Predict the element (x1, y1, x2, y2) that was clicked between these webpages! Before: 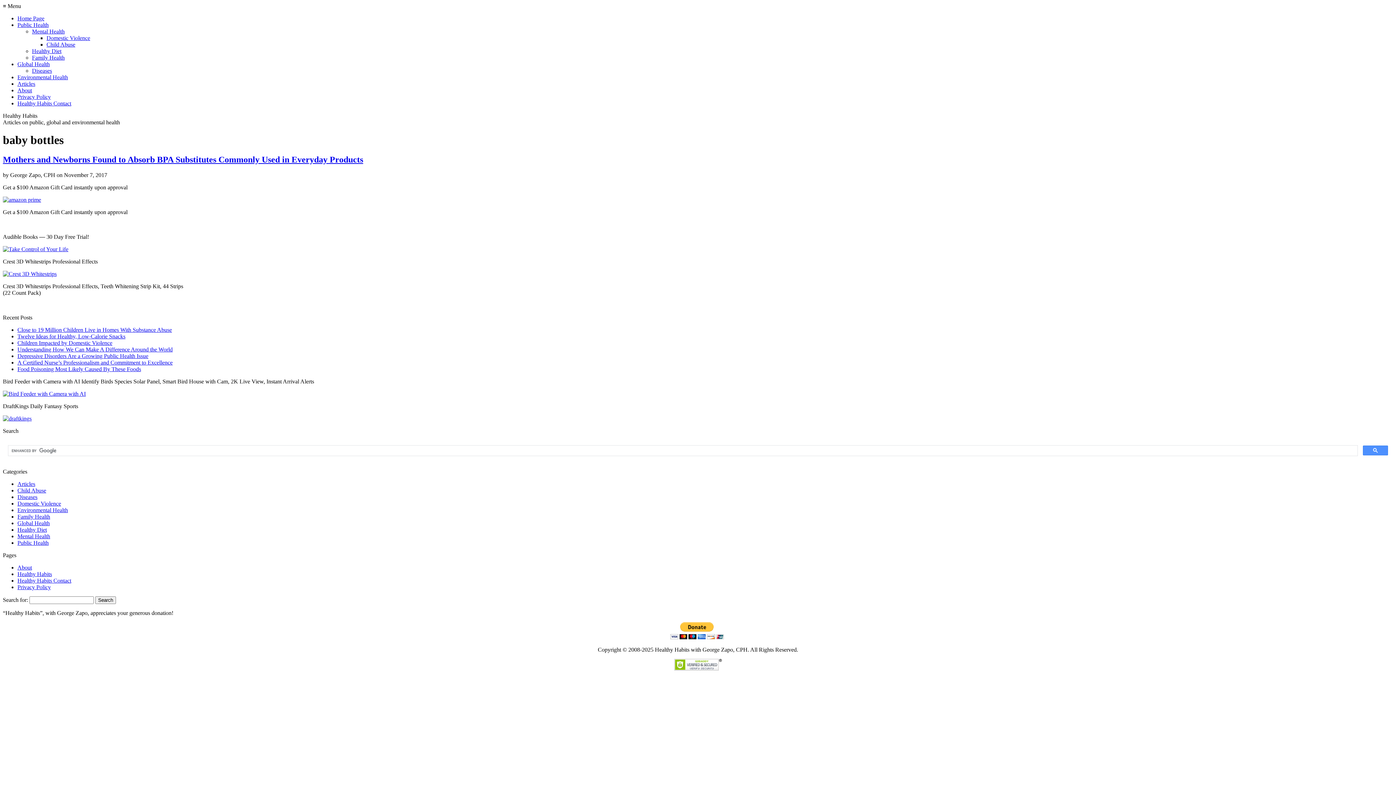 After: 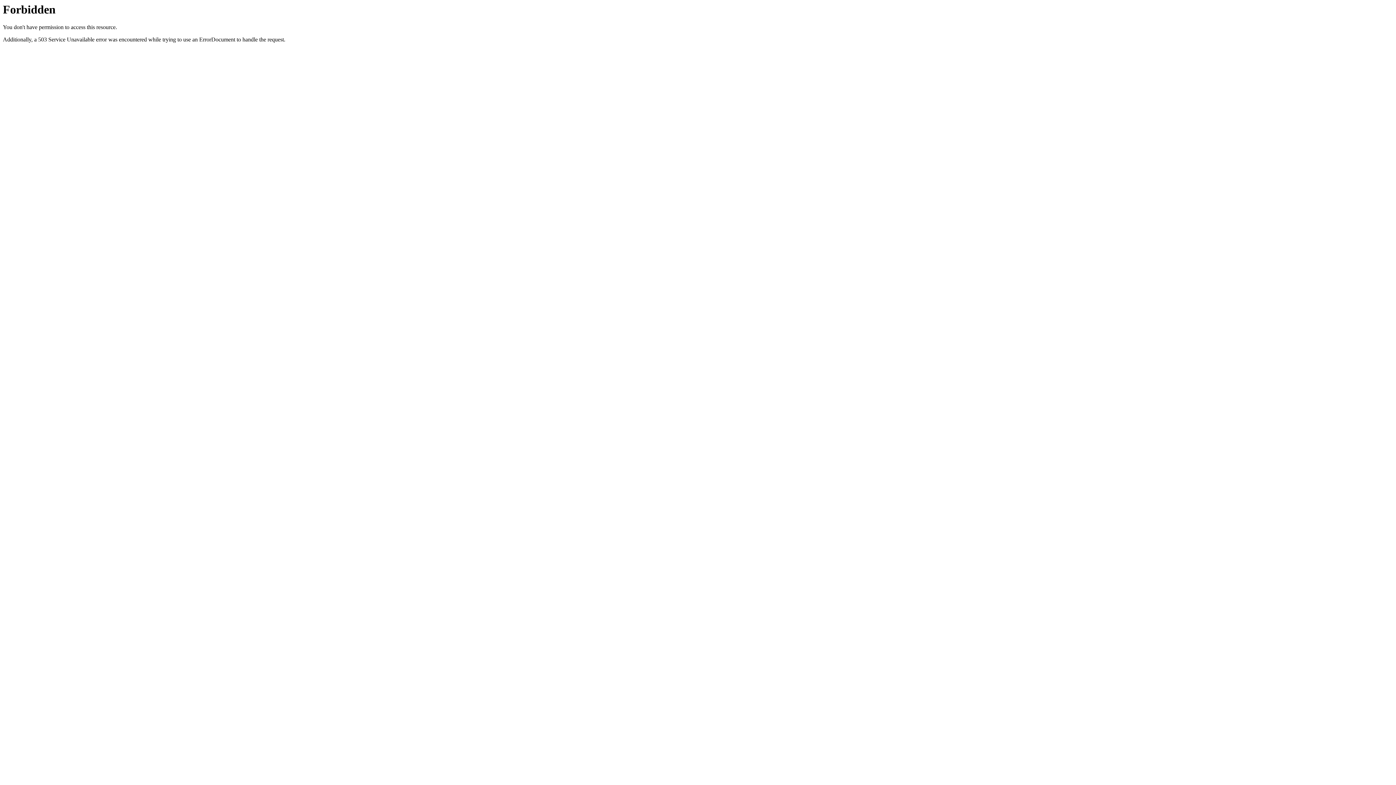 Action: bbox: (17, 507, 68, 513) label: Environmental Health